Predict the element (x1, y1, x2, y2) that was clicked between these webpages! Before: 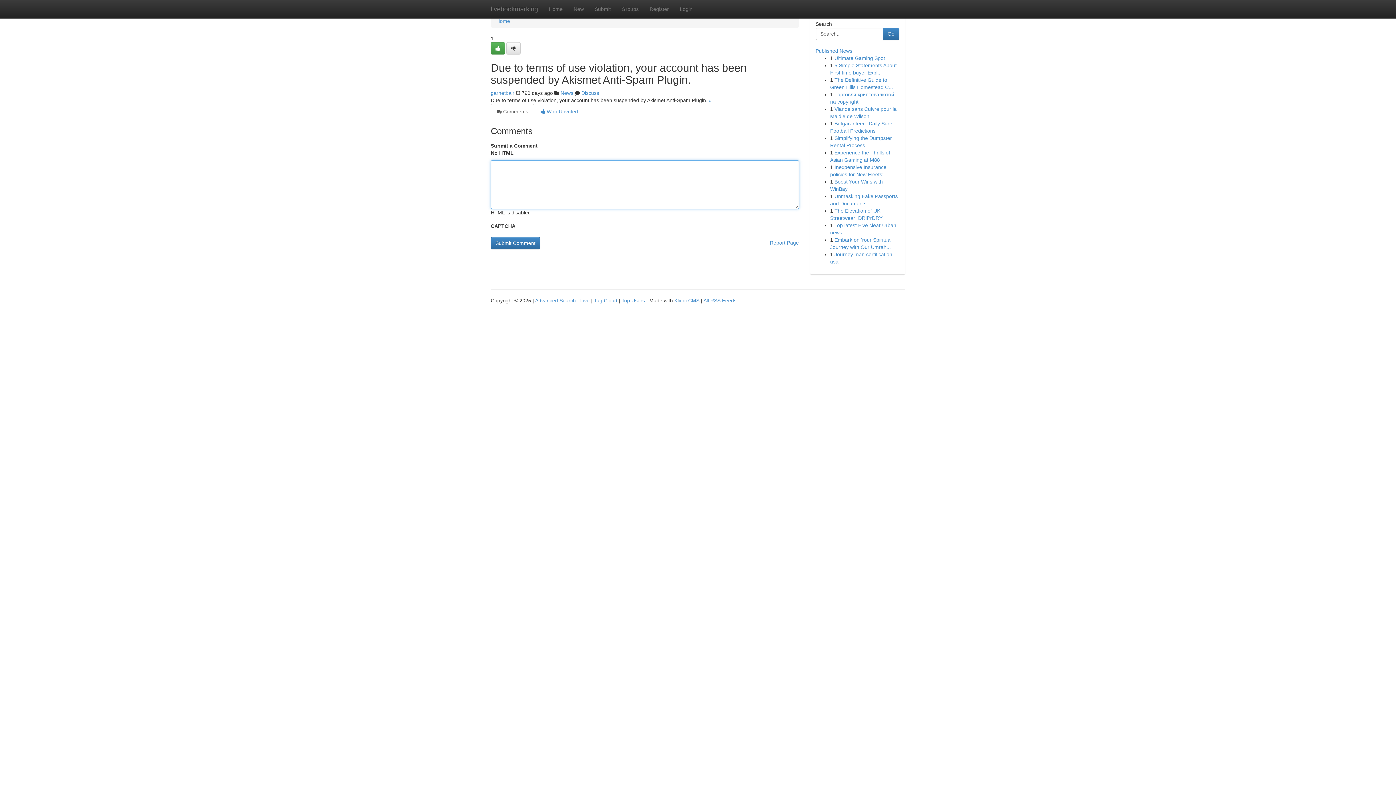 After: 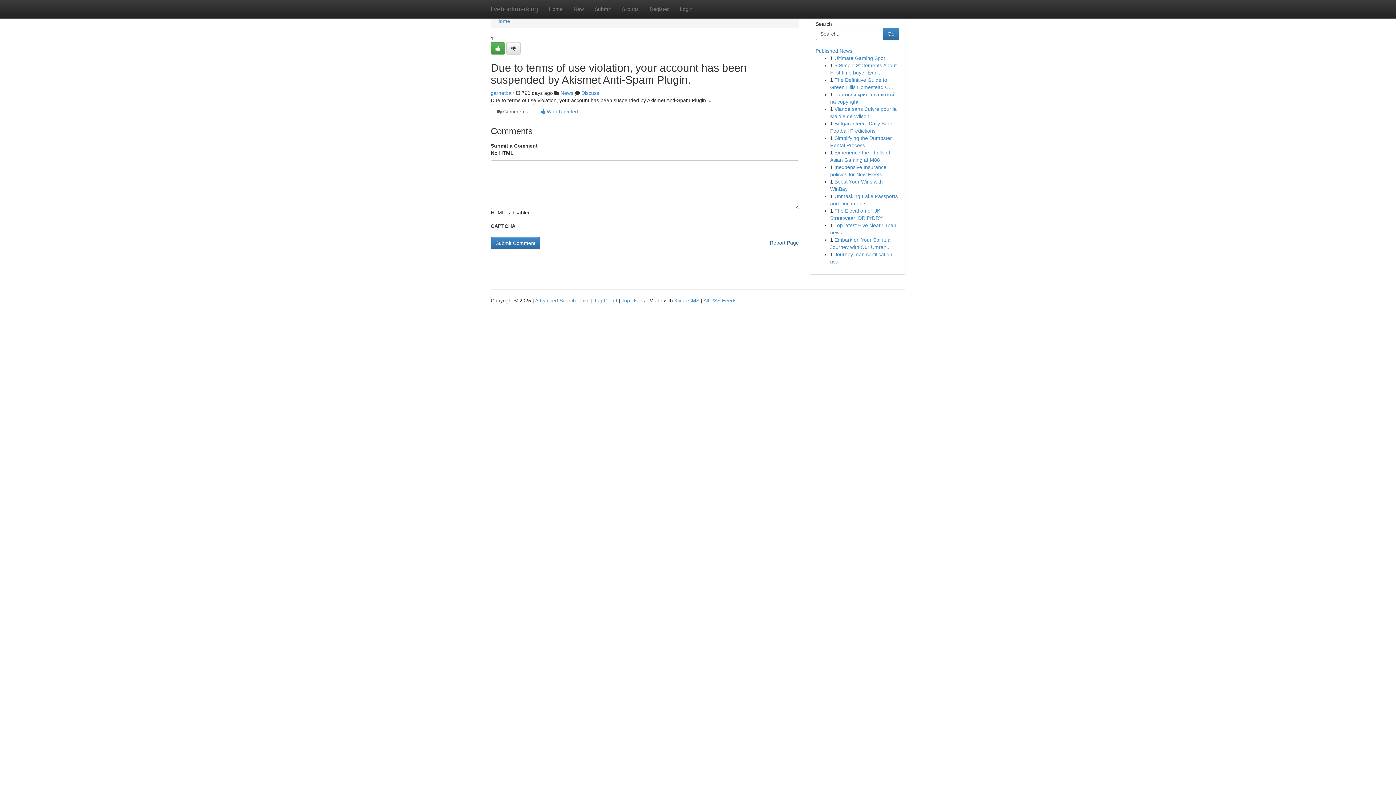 Action: bbox: (770, 237, 799, 248) label: Report Page